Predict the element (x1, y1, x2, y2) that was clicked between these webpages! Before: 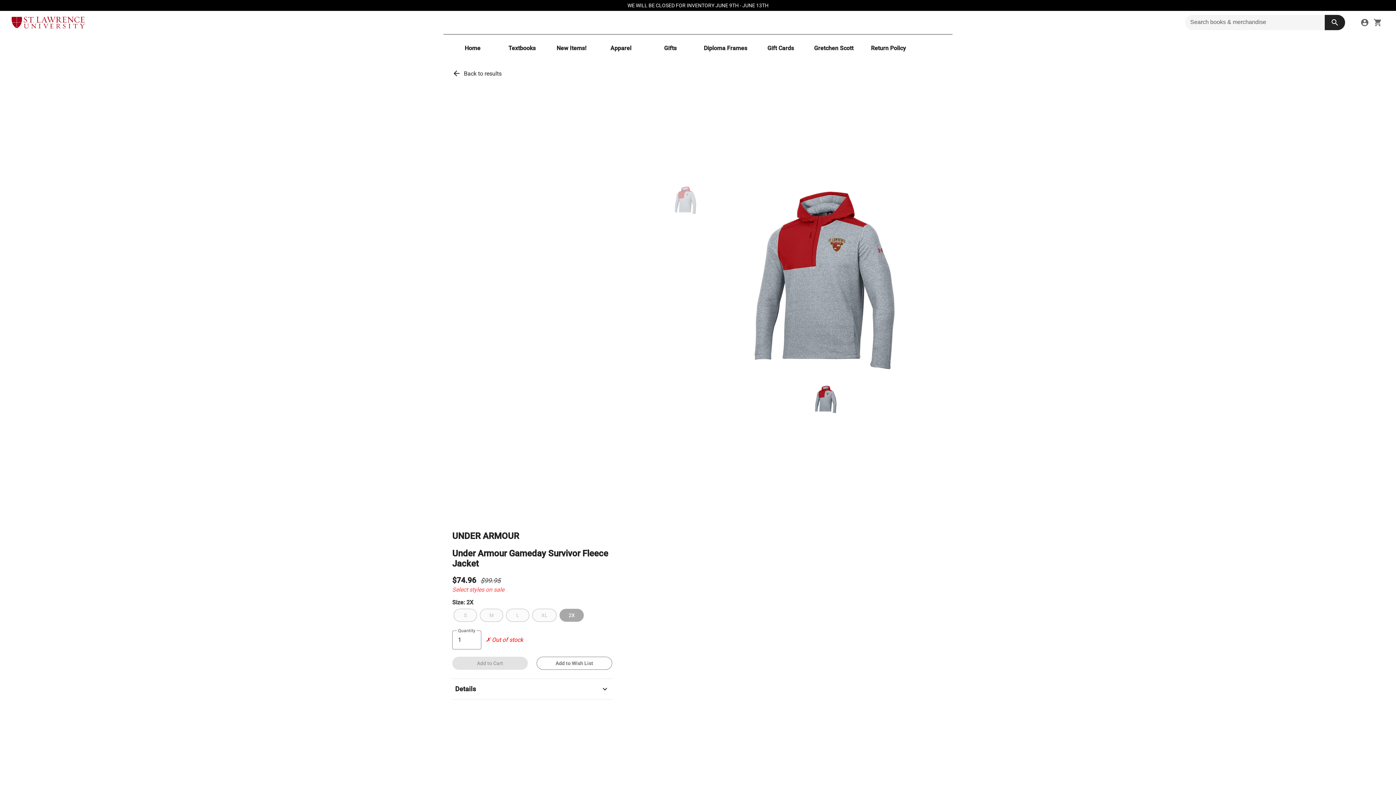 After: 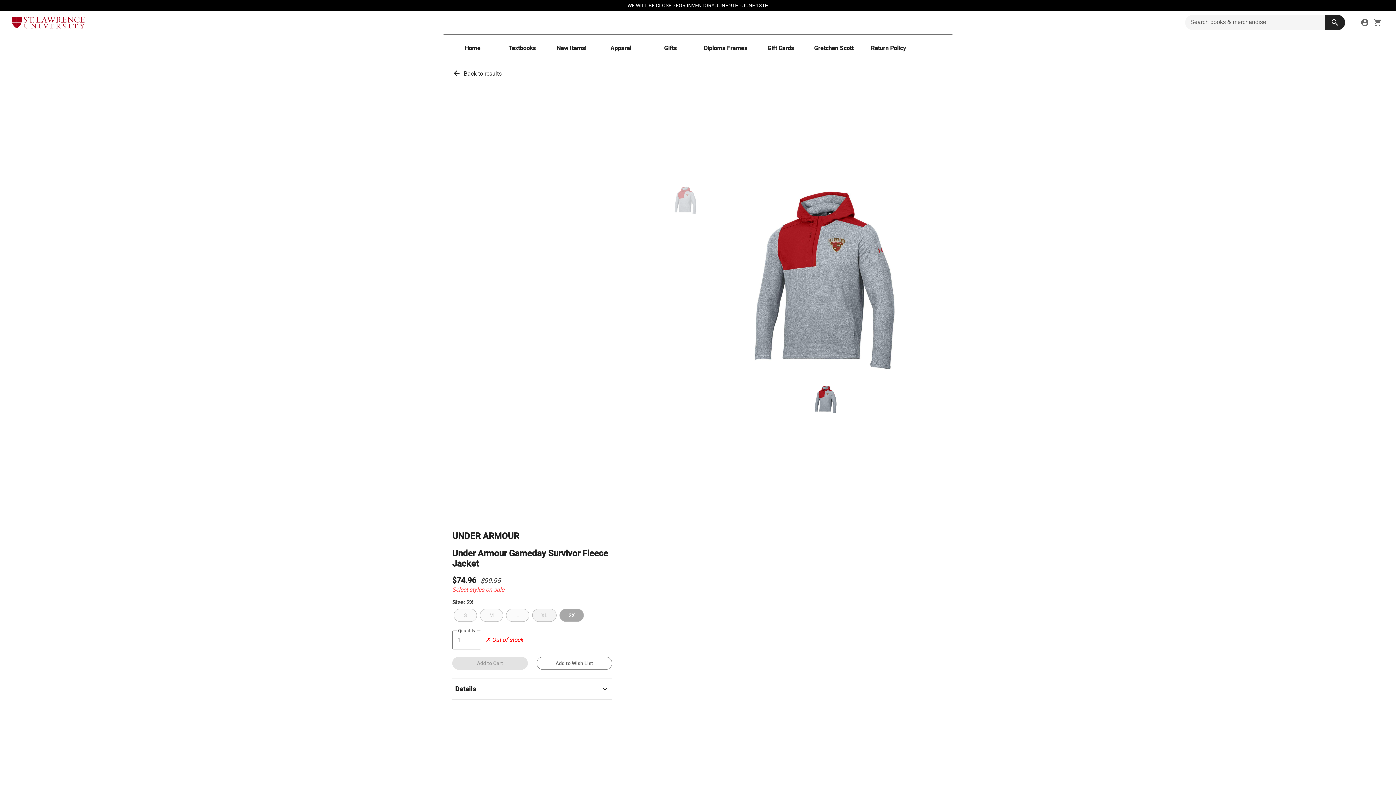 Action: bbox: (532, 608, 556, 622) label: XL